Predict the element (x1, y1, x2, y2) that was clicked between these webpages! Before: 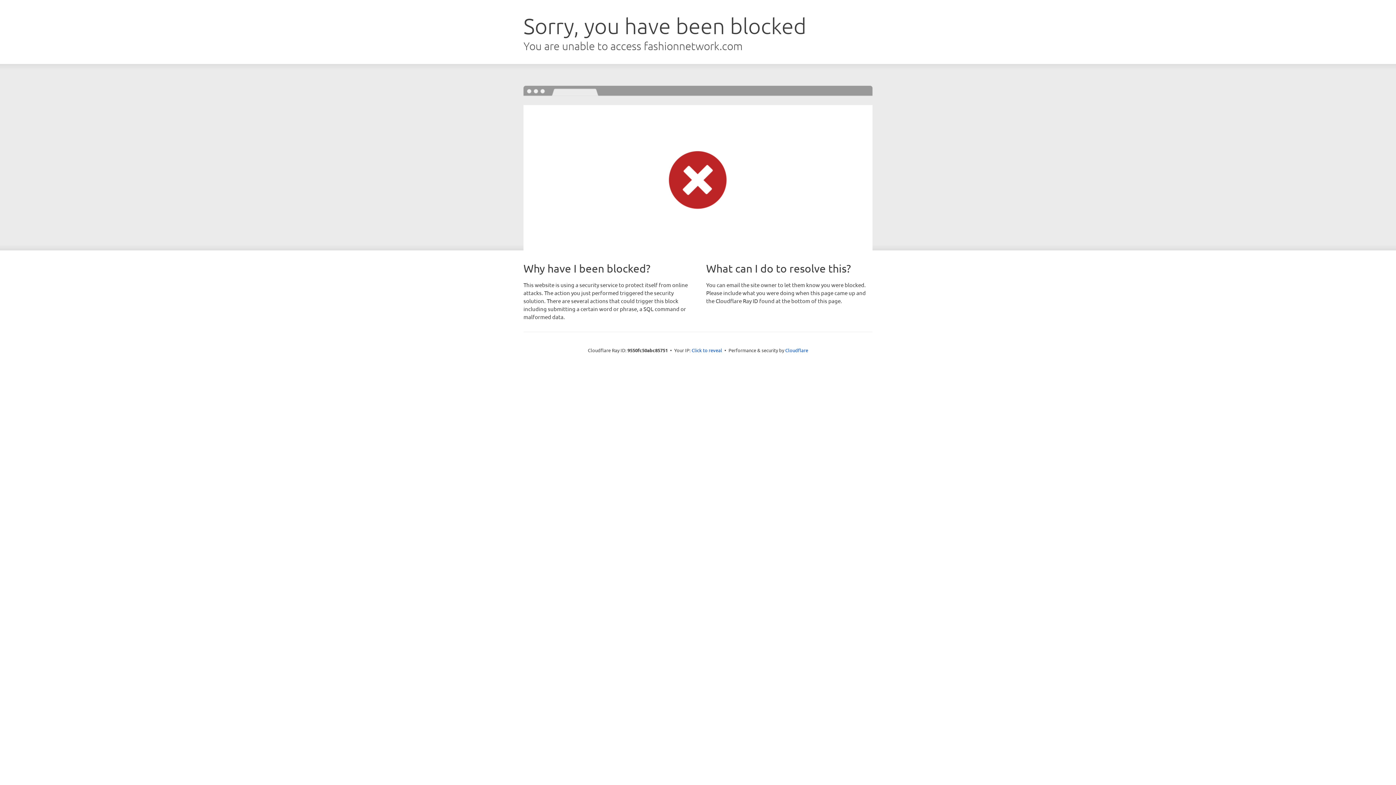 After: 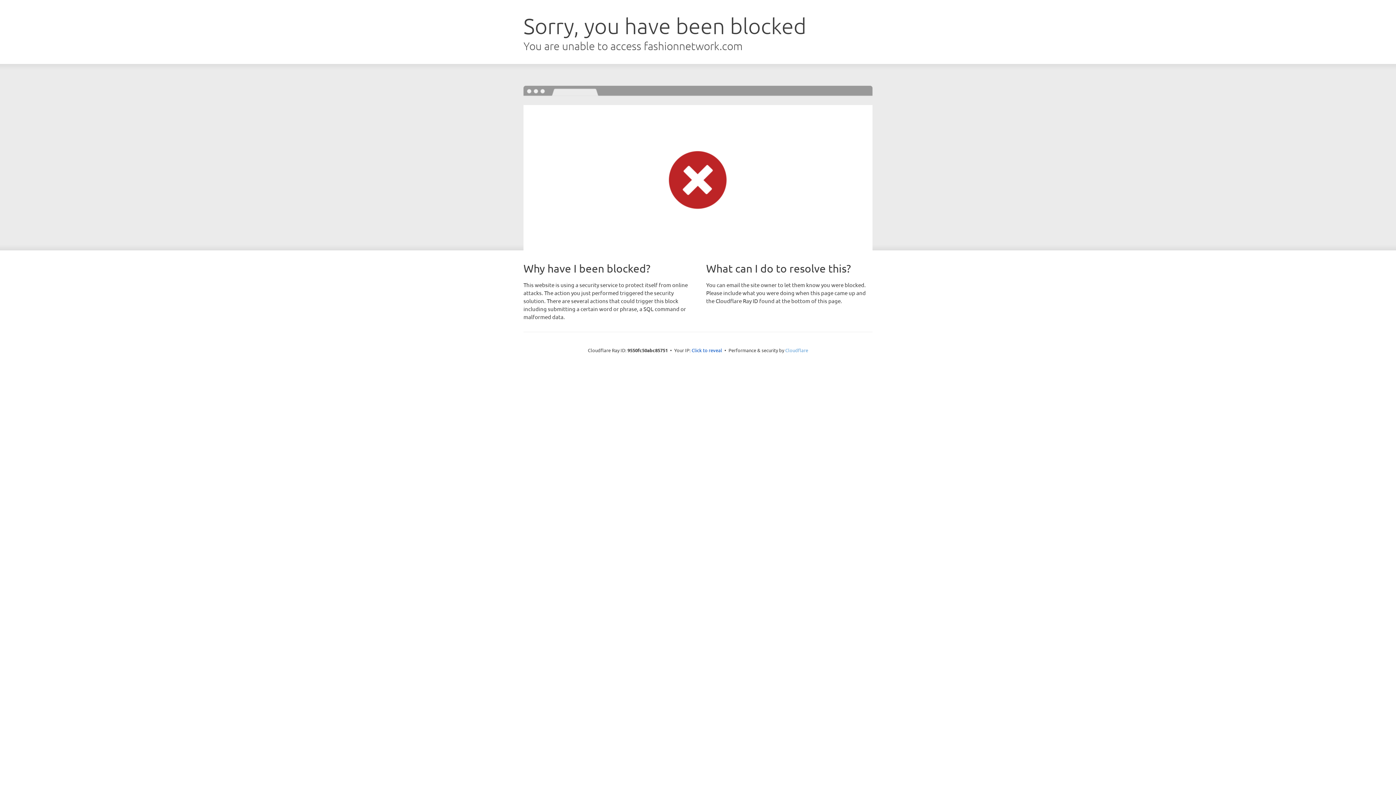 Action: bbox: (785, 347, 808, 353) label: Cloudflare